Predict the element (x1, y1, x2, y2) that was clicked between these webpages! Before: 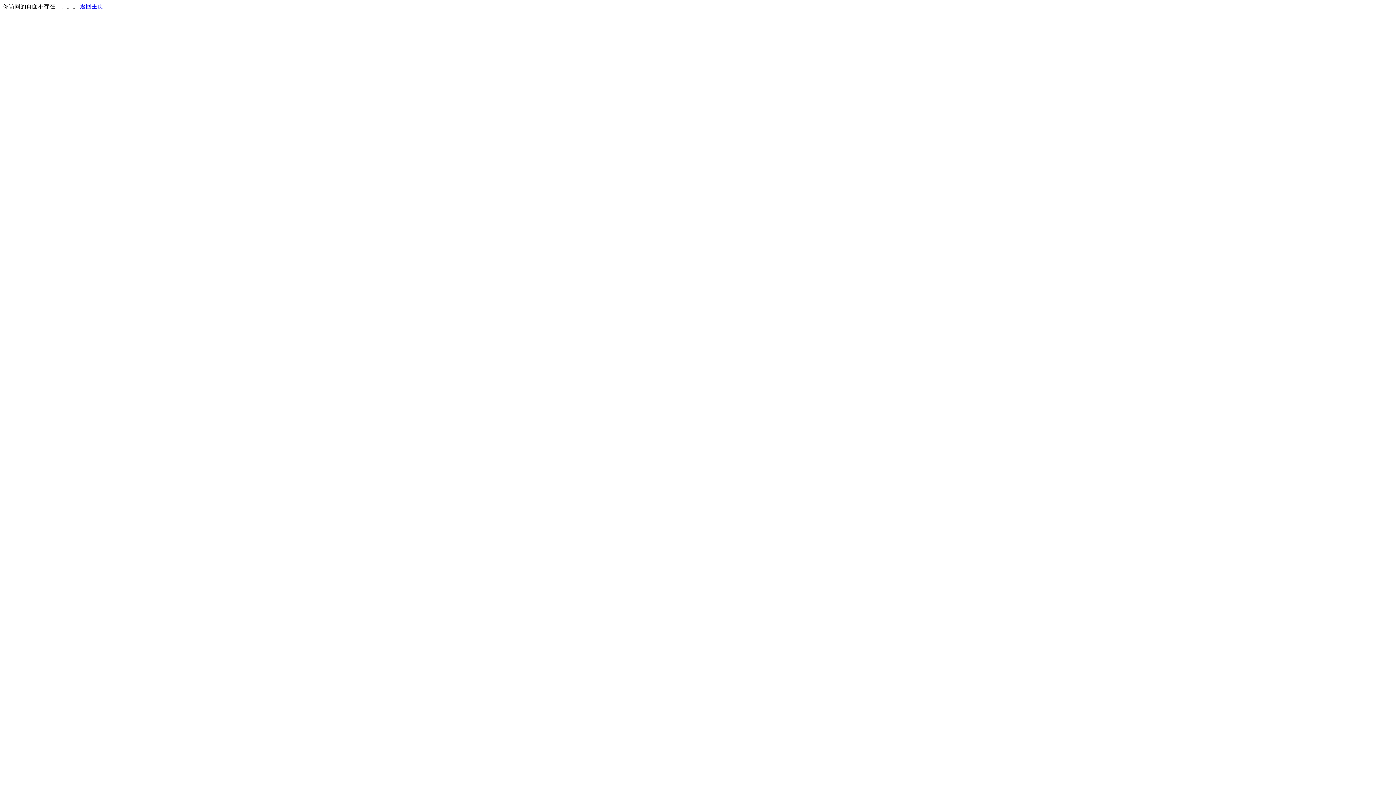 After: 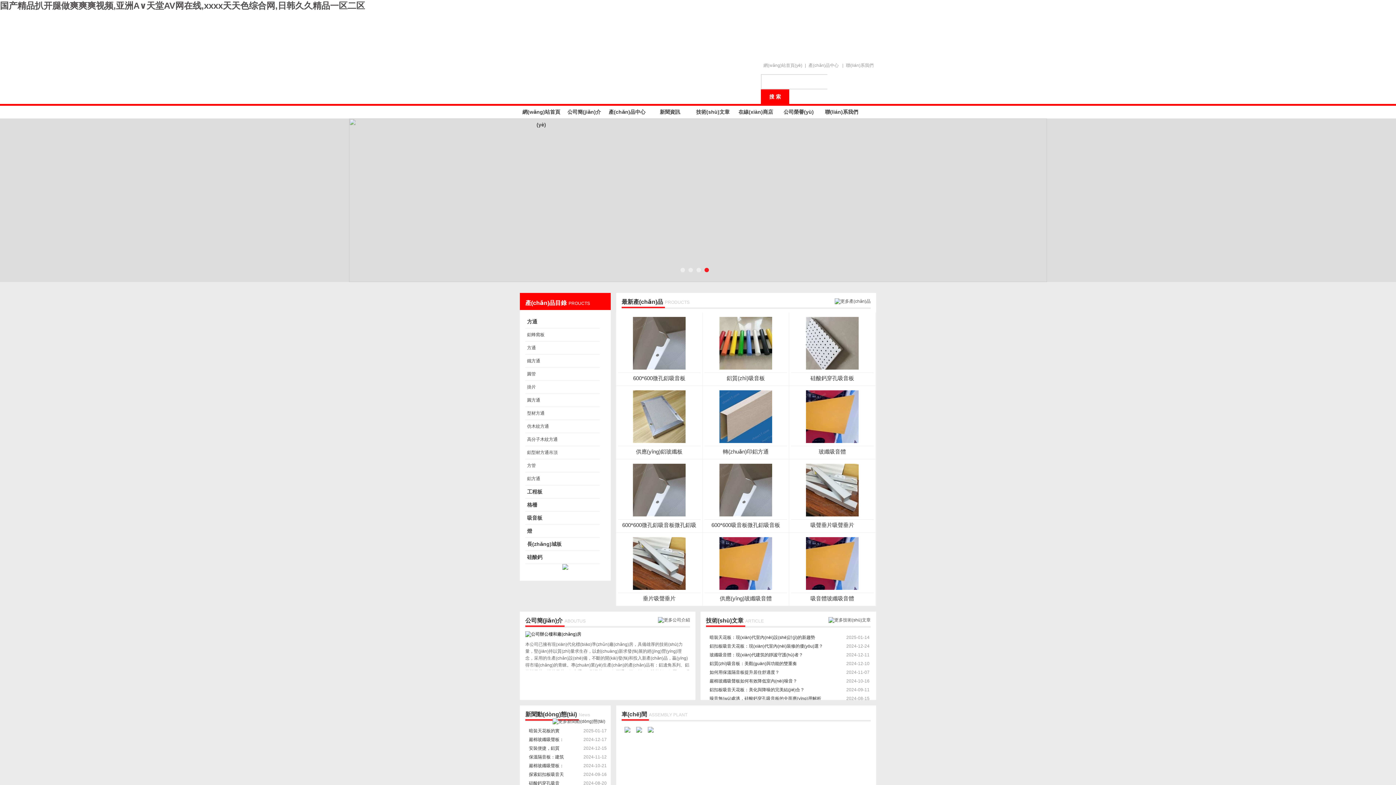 Action: label: 返回主页 bbox: (80, 3, 103, 9)